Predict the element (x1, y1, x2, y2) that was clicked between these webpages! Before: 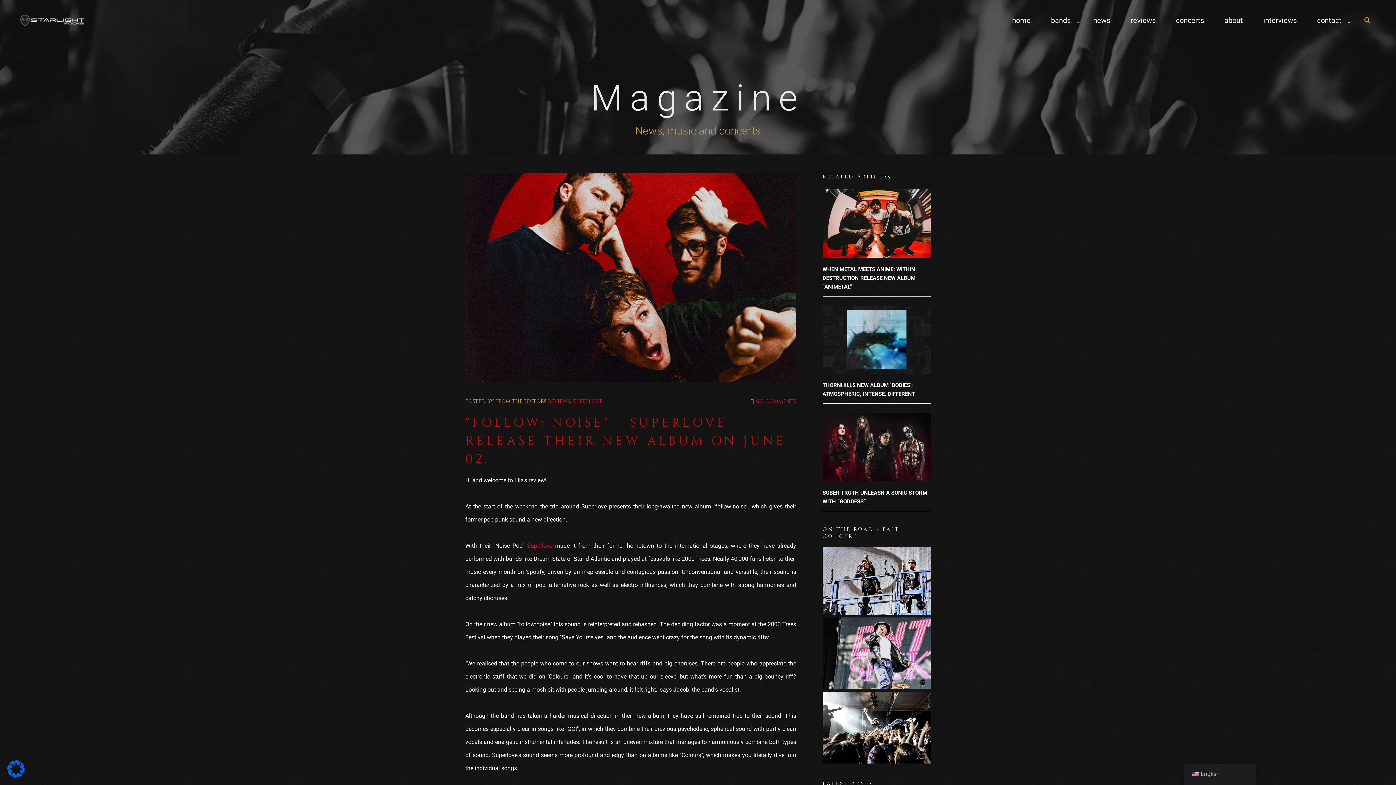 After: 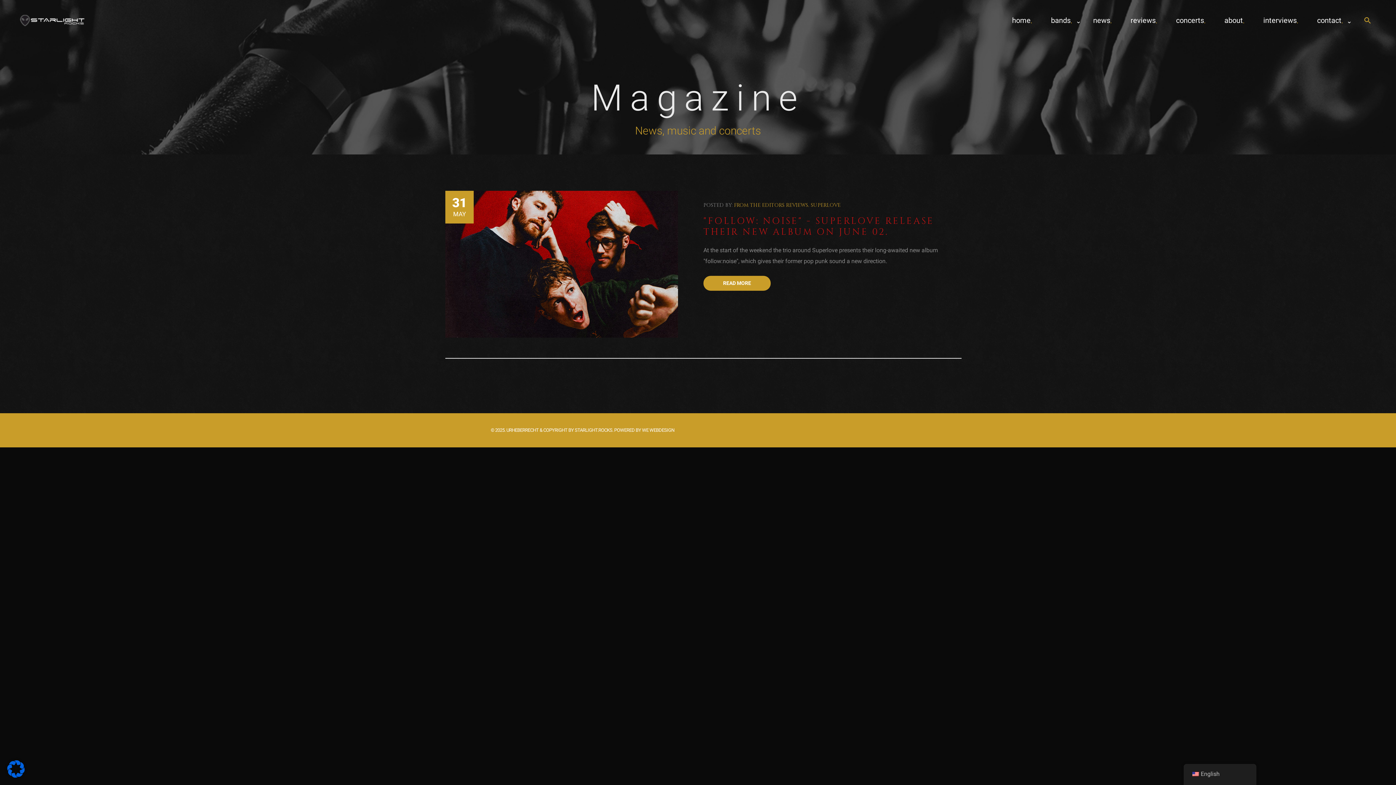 Action: label: SUPERLOVE bbox: (572, 398, 602, 405)